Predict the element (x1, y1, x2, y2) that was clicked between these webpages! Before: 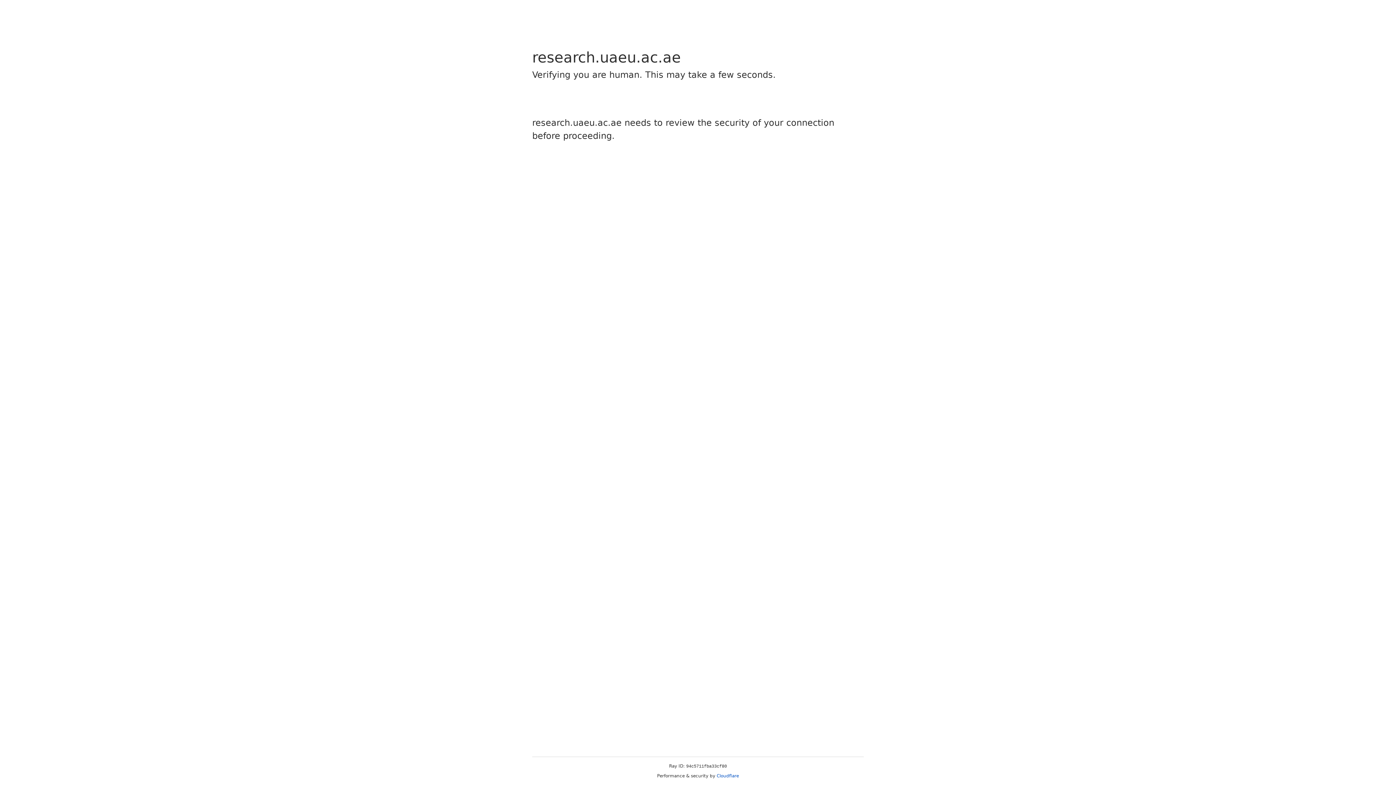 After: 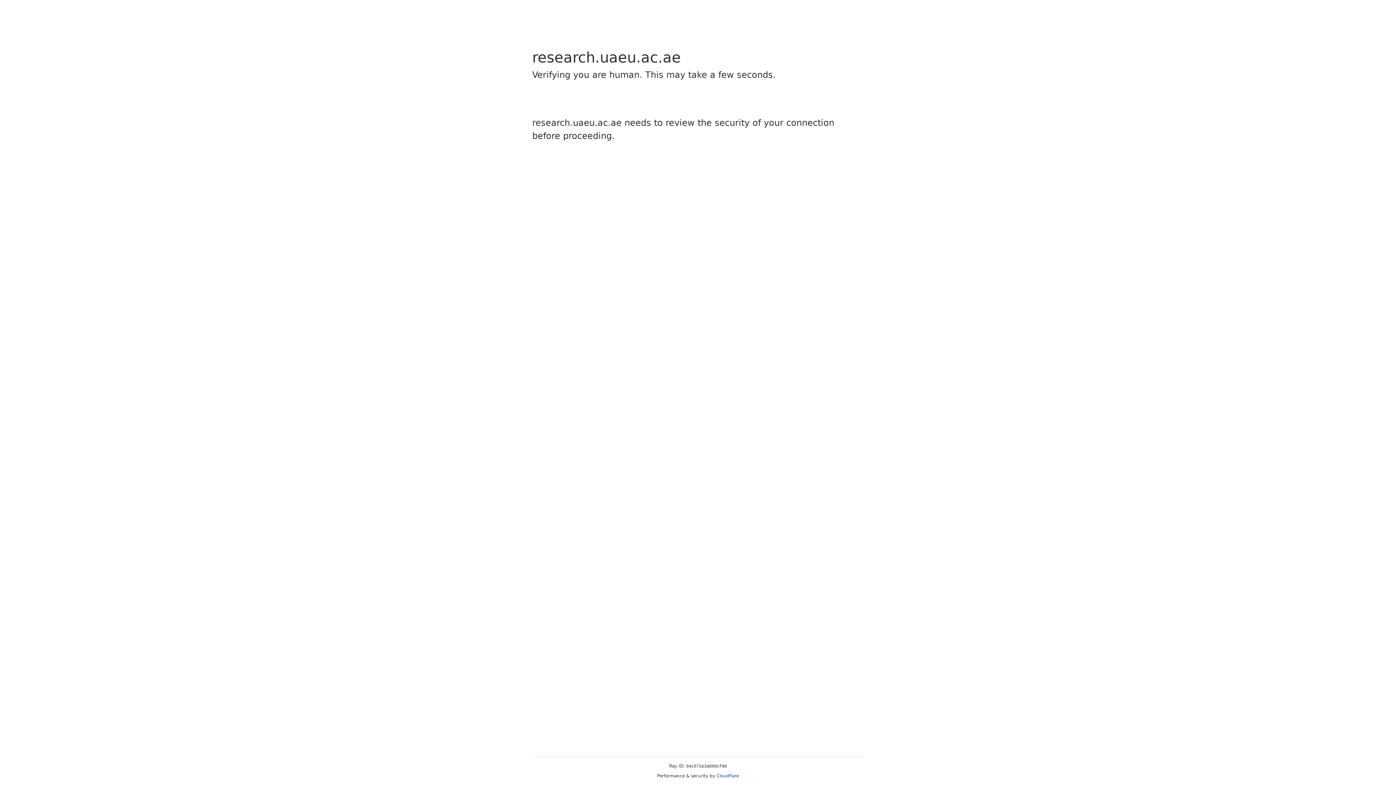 Action: bbox: (716, 773, 739, 778) label: Cloudflare